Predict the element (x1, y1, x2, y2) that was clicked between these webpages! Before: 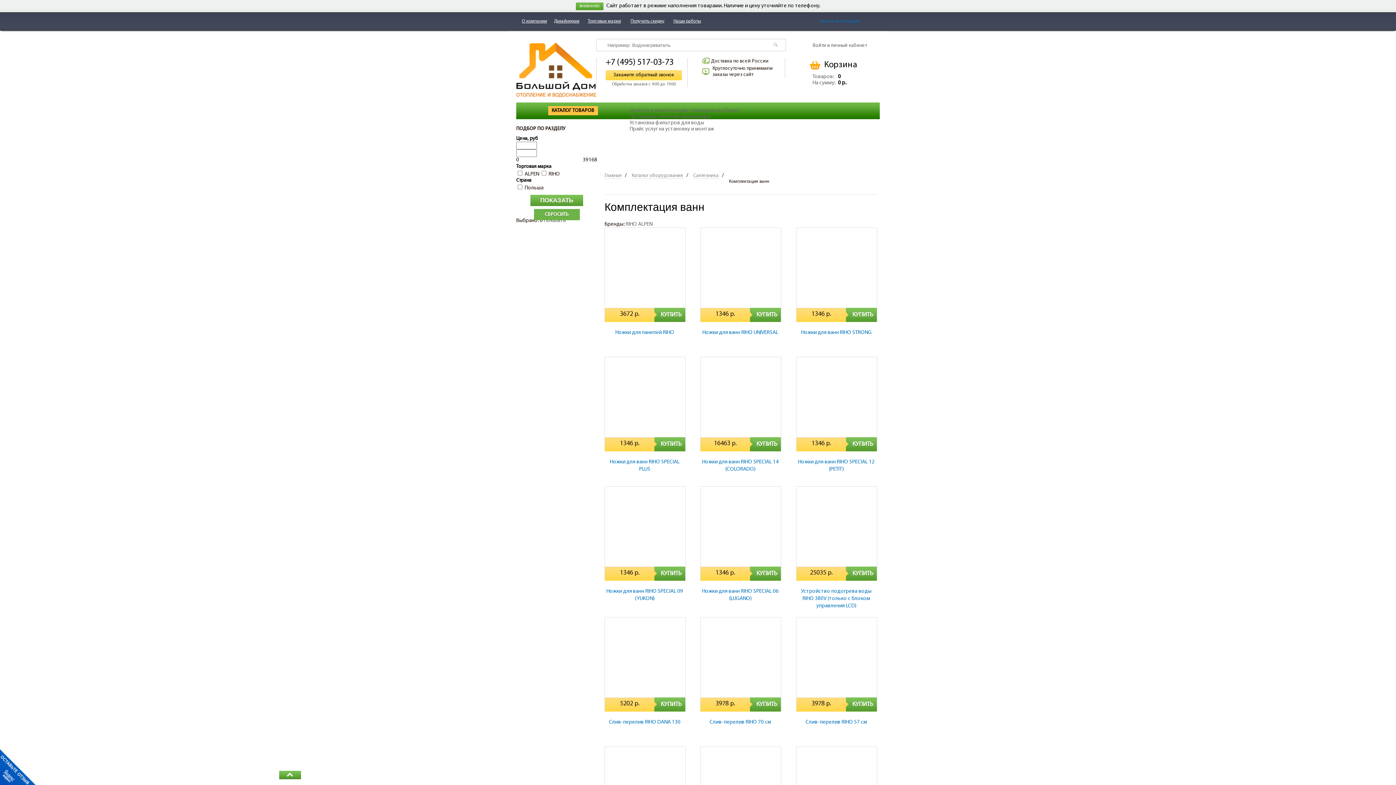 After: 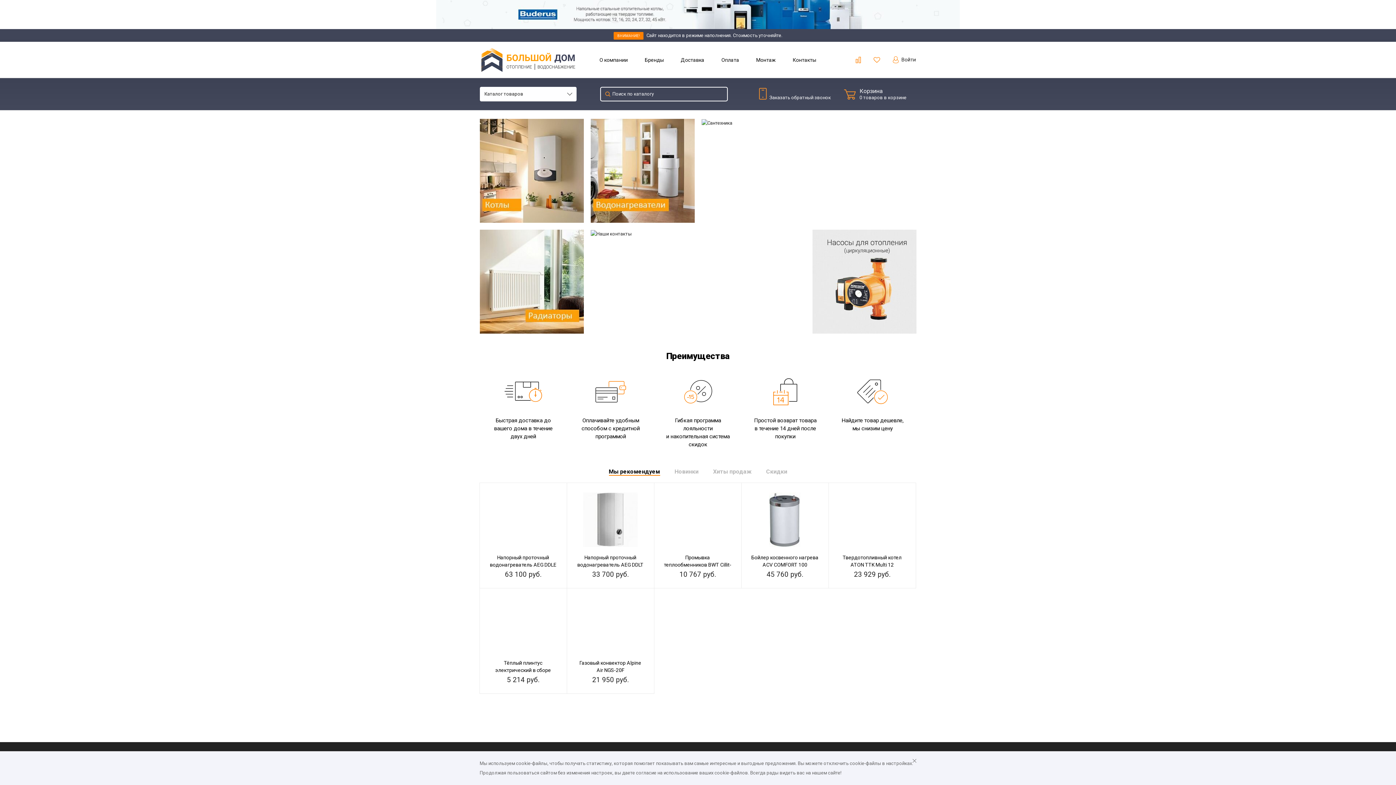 Action: bbox: (836, 265, 836, 270)